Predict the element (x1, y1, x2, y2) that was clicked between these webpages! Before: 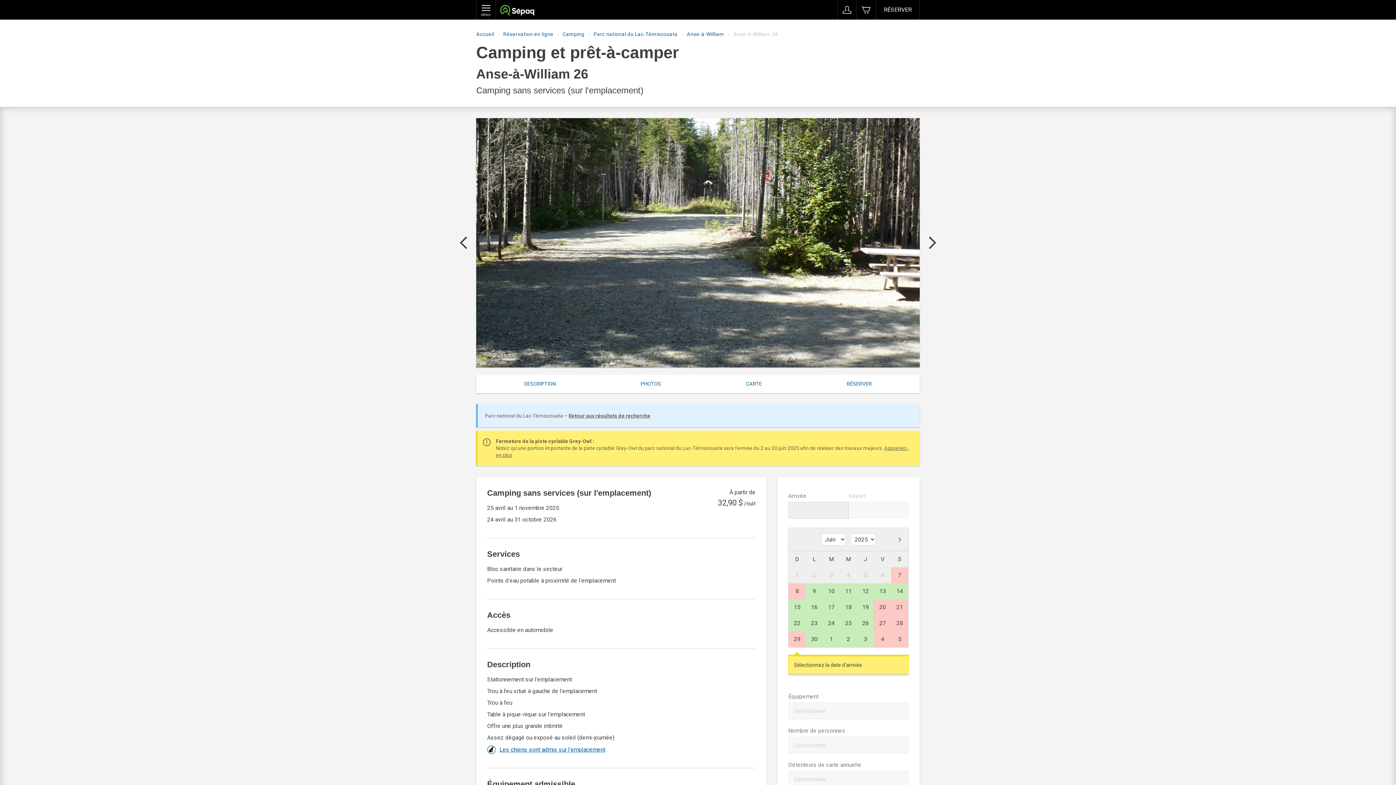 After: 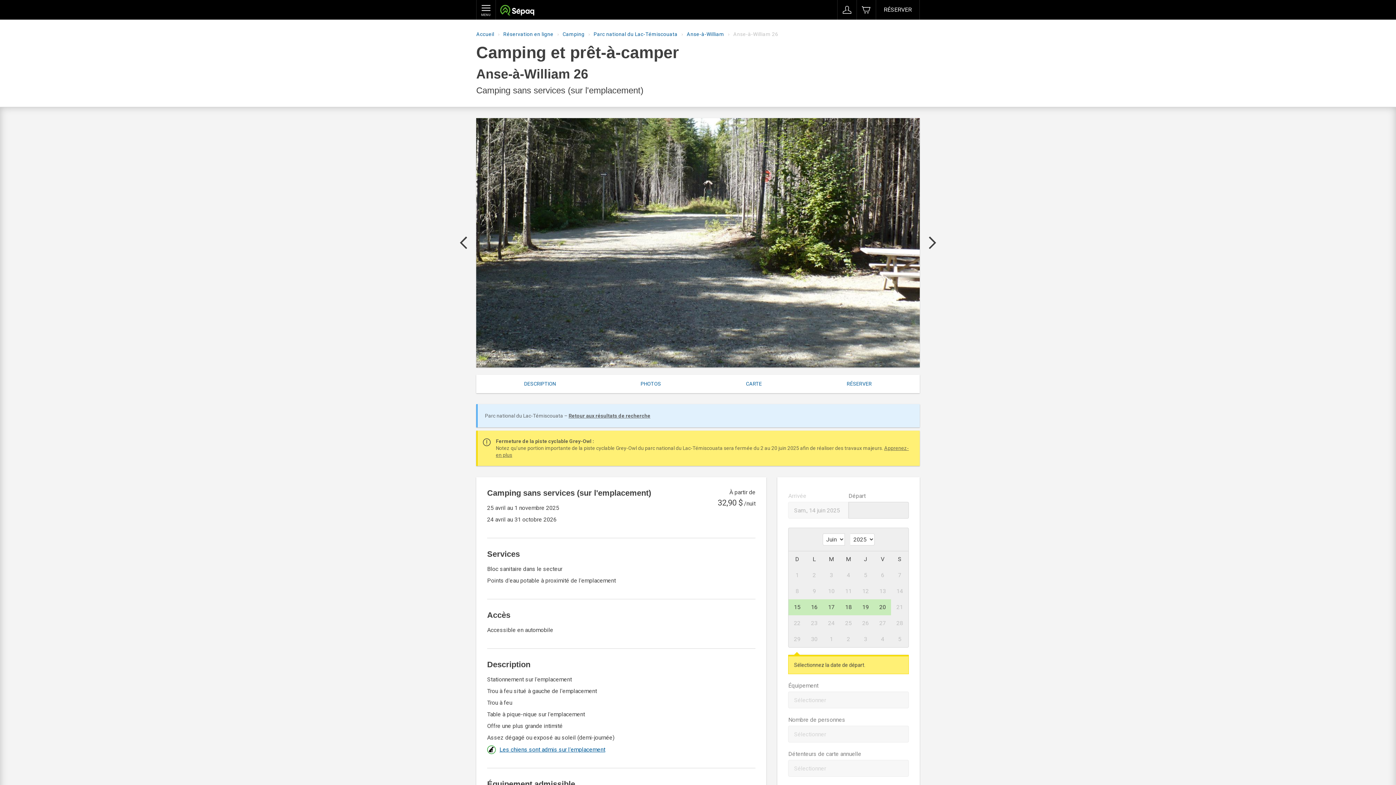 Action: label: 14 bbox: (891, 583, 908, 599)